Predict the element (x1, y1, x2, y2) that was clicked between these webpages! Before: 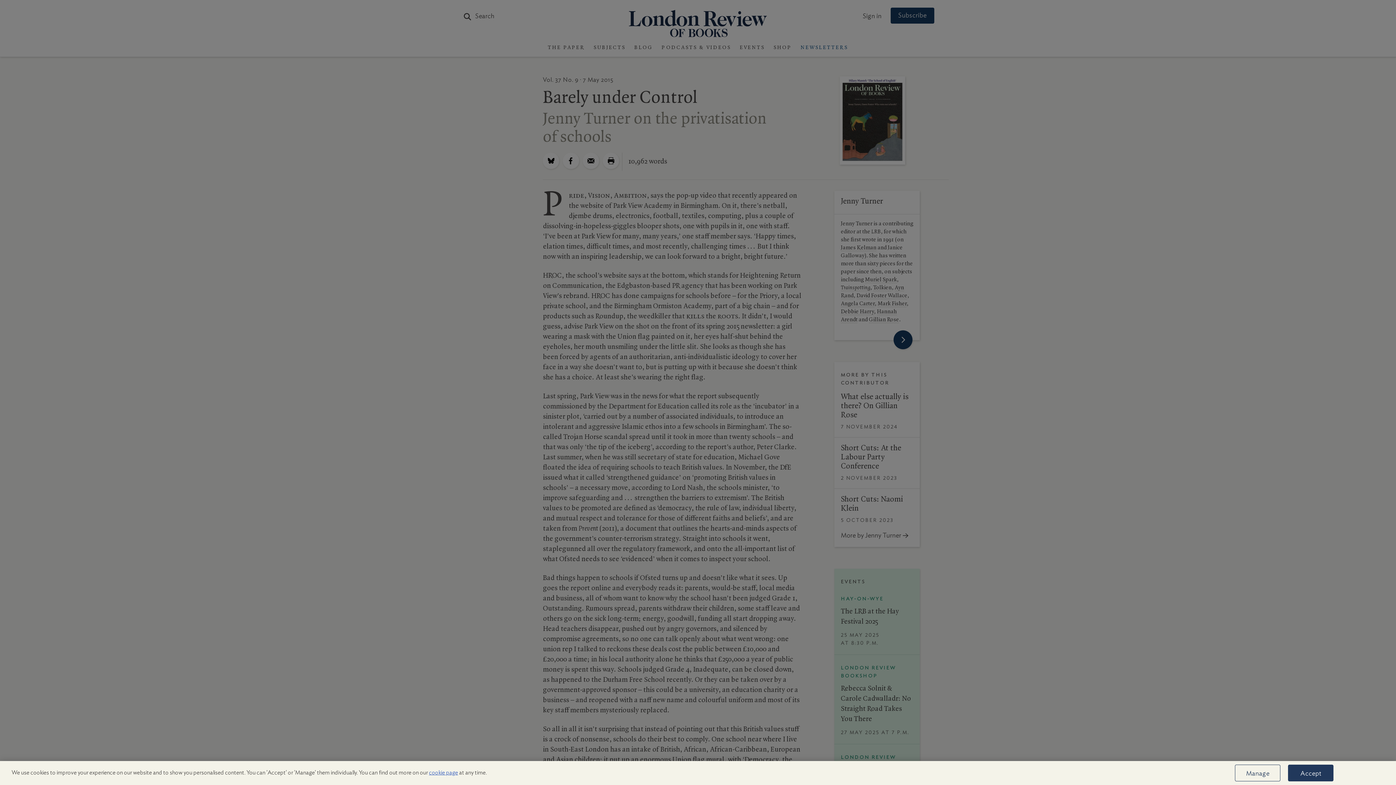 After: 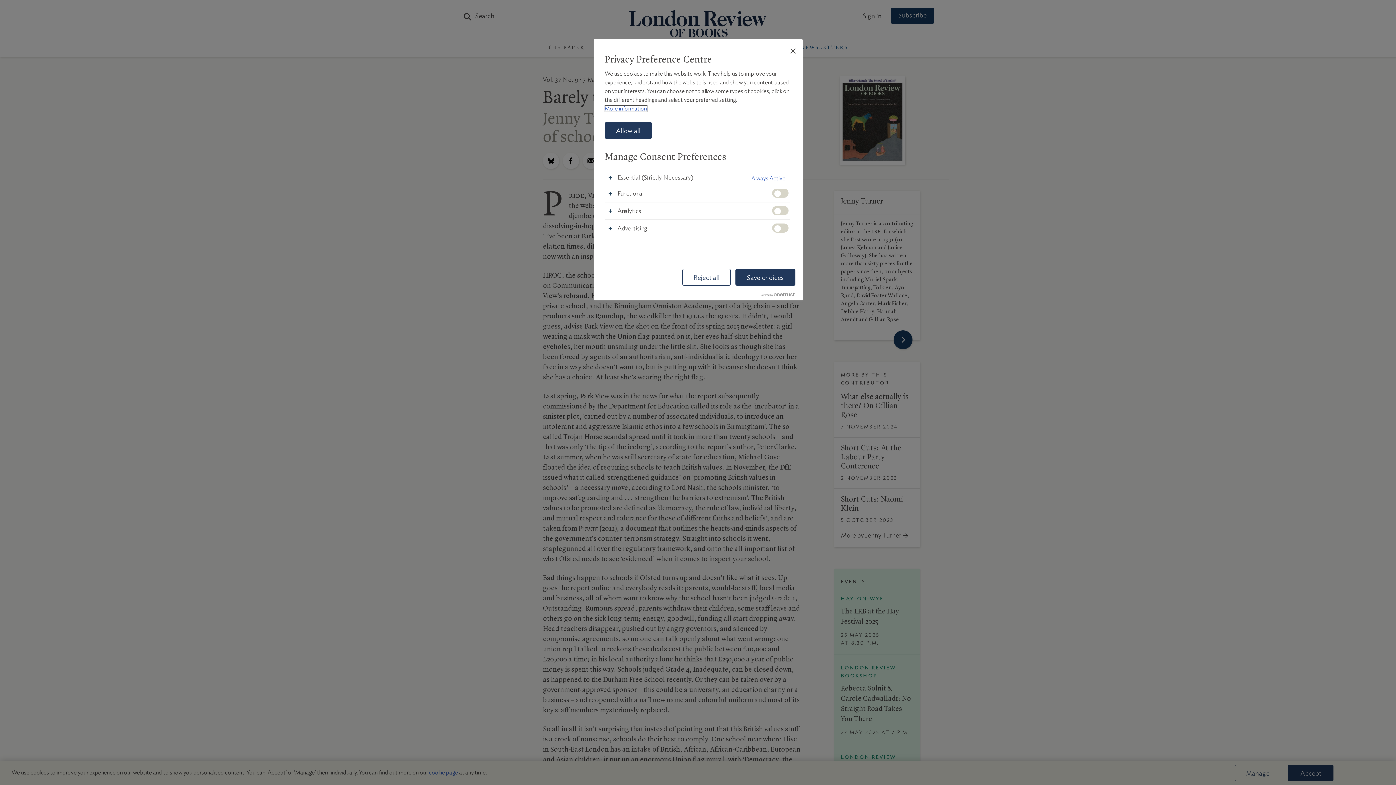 Action: label: Manage bbox: (1235, 765, 1280, 781)